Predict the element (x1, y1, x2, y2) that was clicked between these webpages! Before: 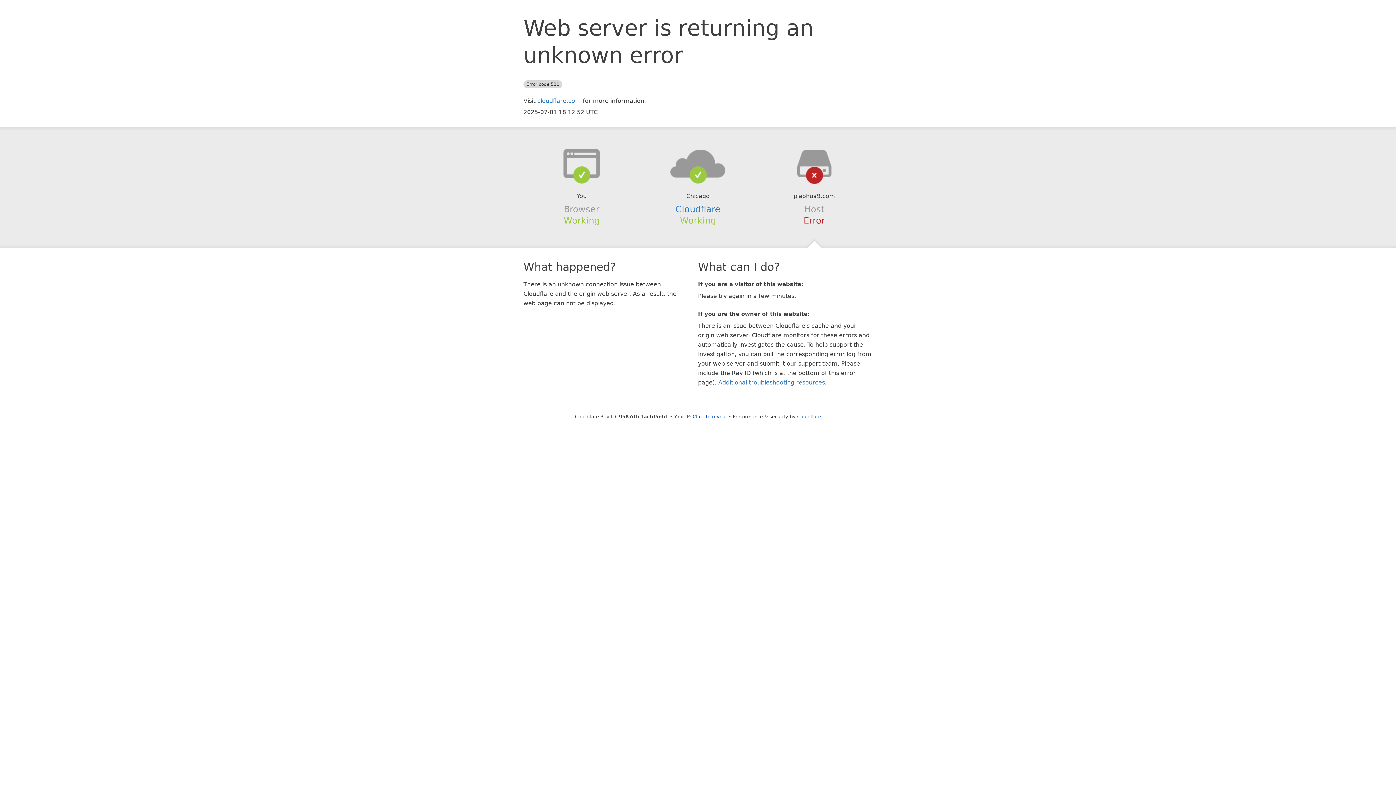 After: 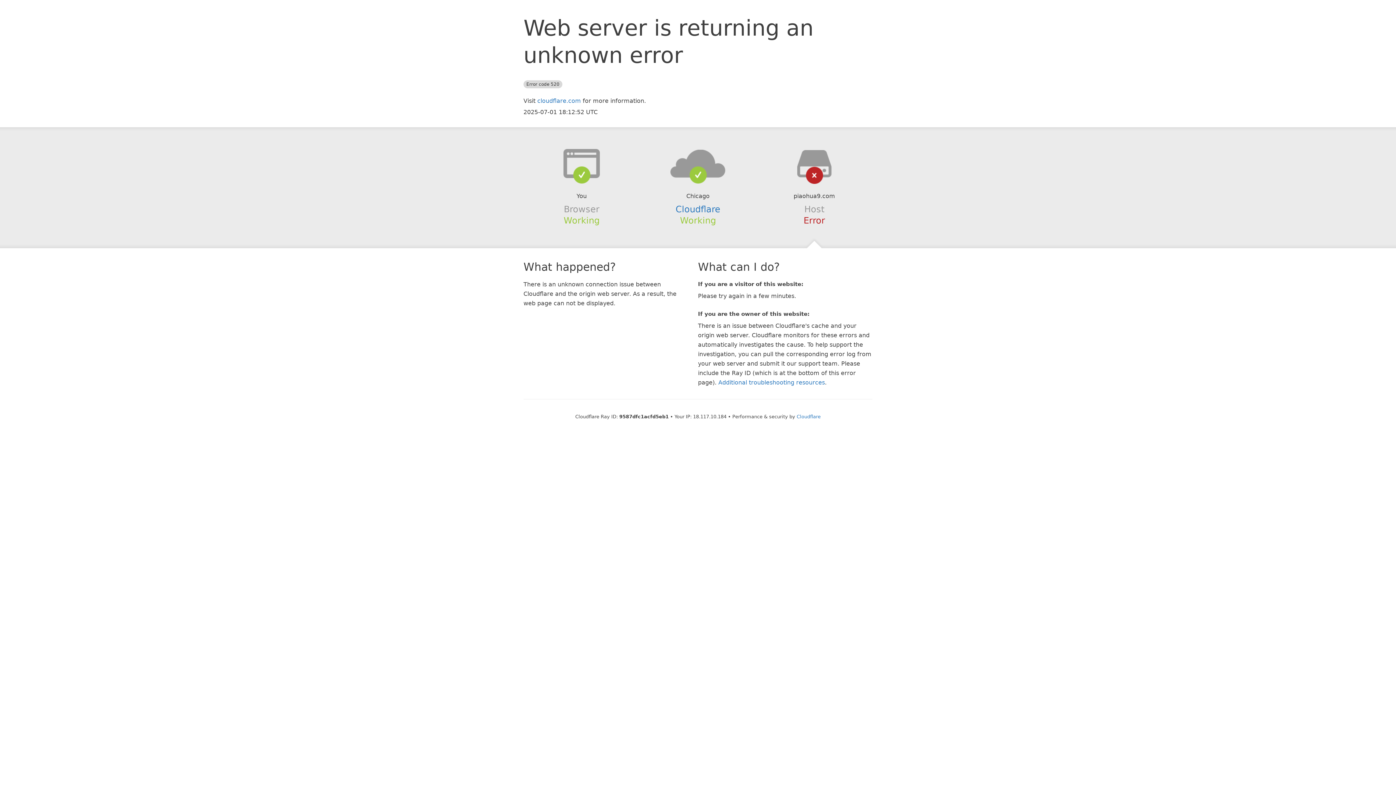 Action: bbox: (692, 414, 727, 419) label: Click to reveal